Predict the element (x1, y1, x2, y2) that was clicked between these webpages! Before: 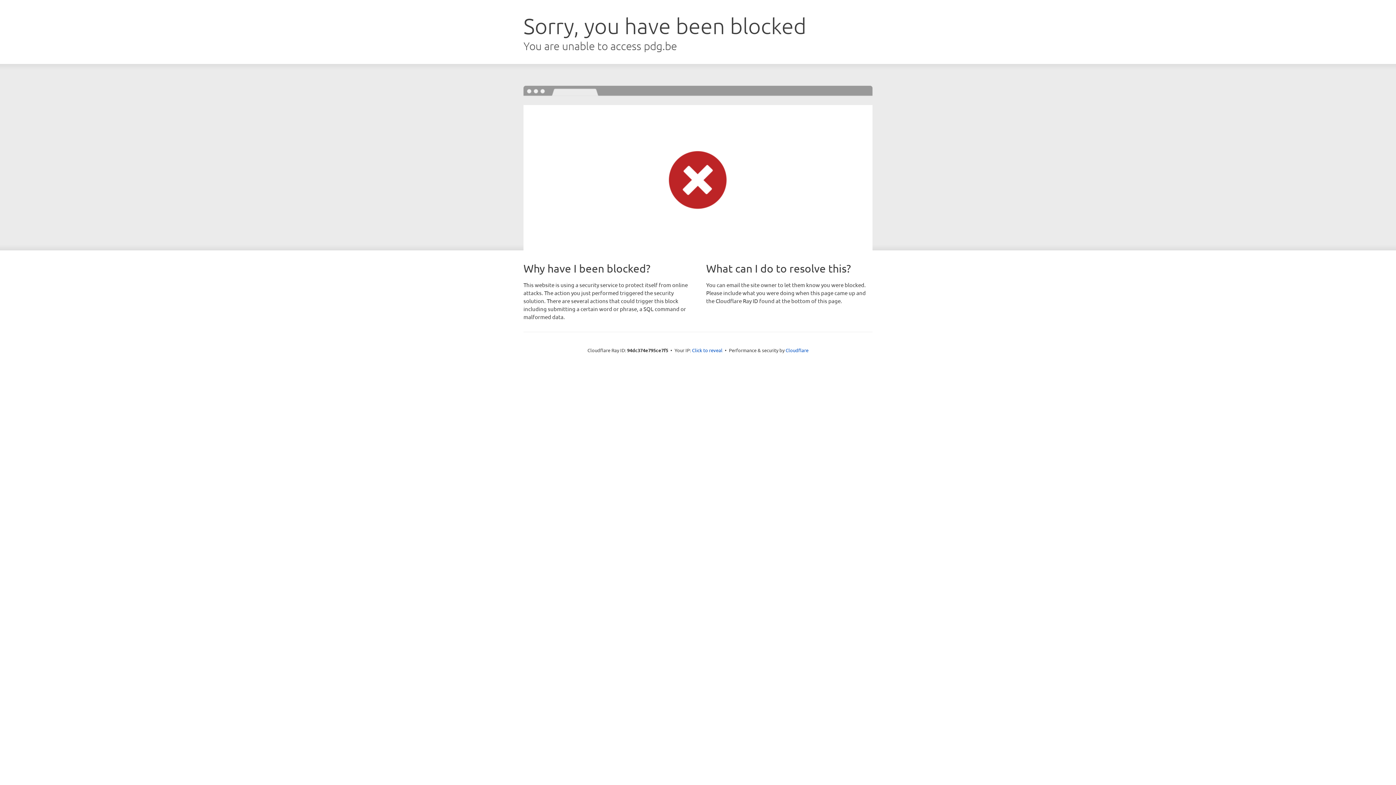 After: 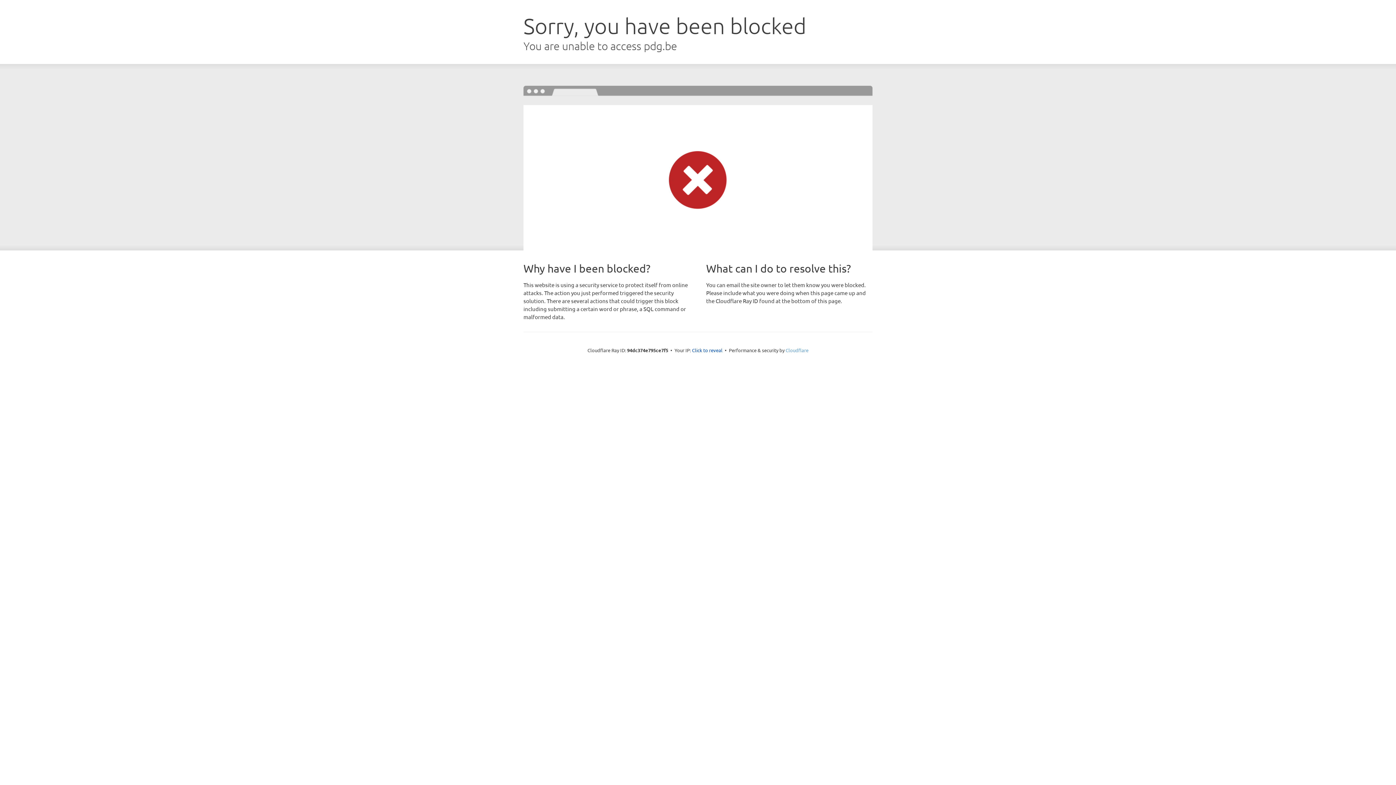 Action: bbox: (785, 347, 808, 353) label: Cloudflare